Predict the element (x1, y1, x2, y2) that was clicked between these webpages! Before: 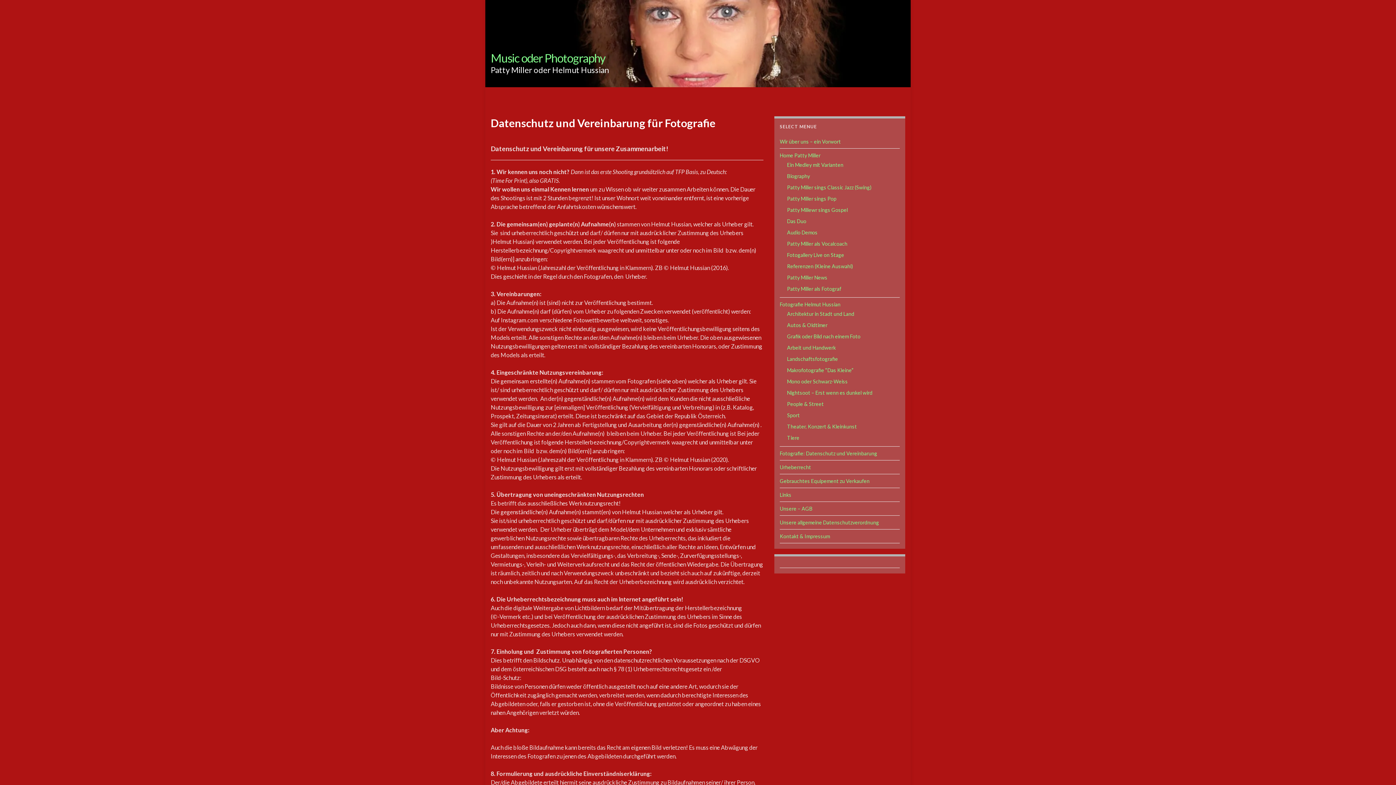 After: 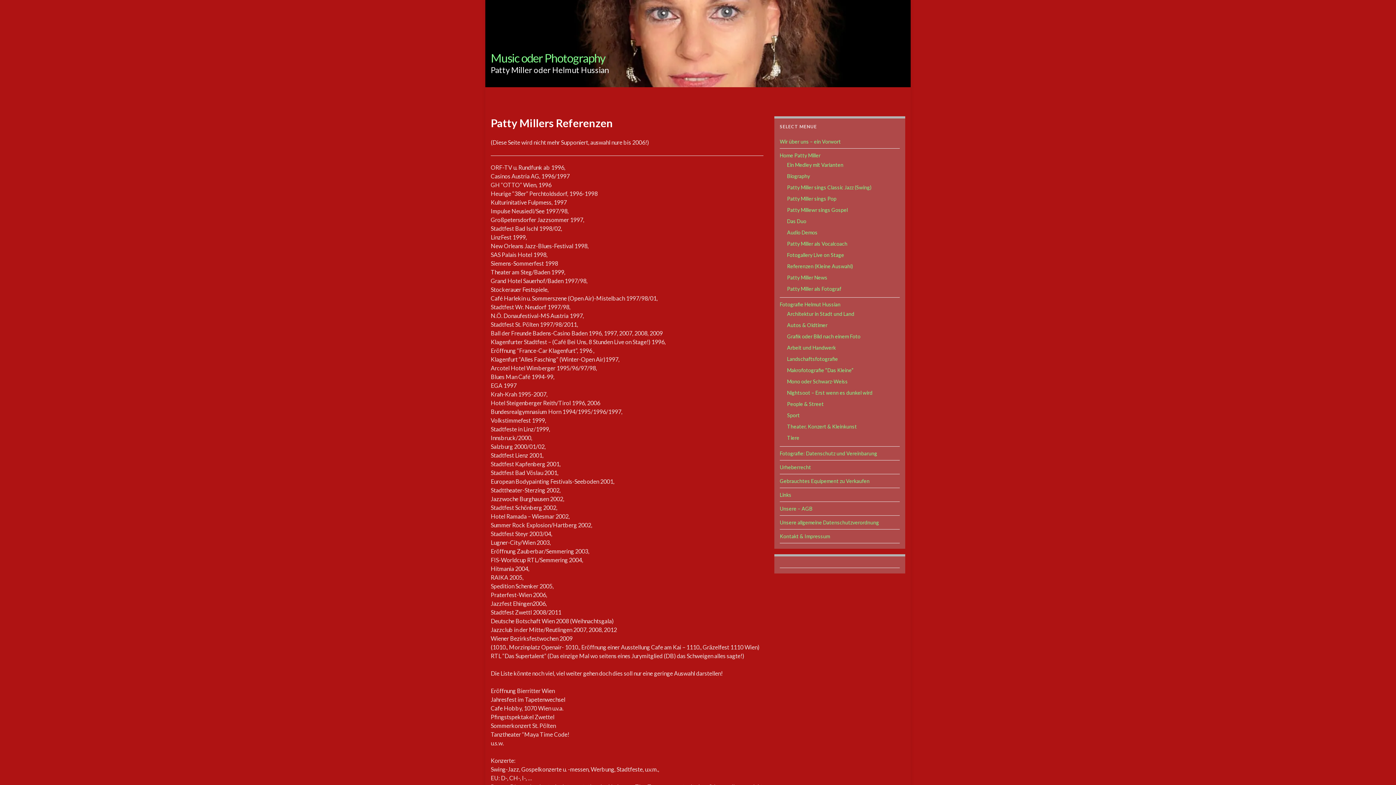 Action: label: Referenzen (Kleine Auswahl) bbox: (787, 263, 853, 269)